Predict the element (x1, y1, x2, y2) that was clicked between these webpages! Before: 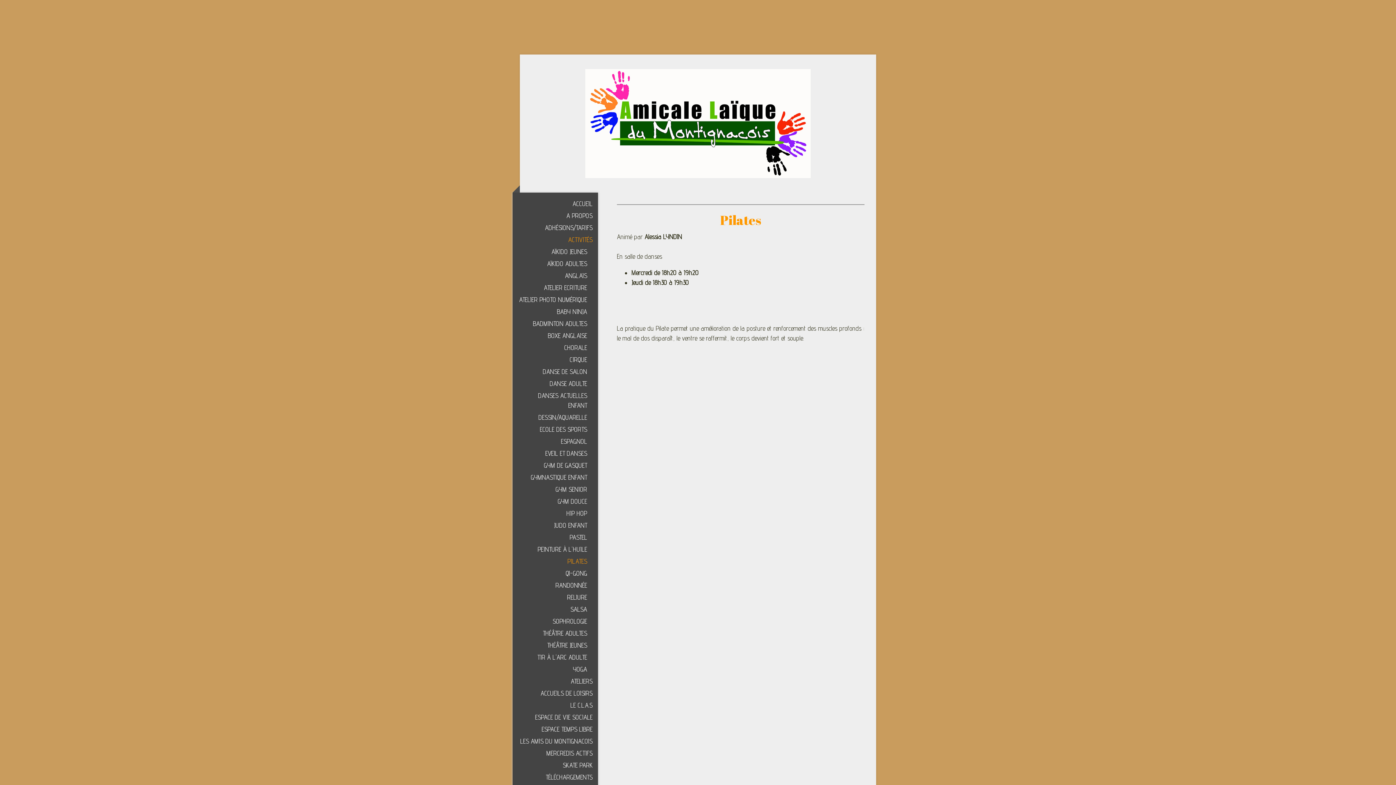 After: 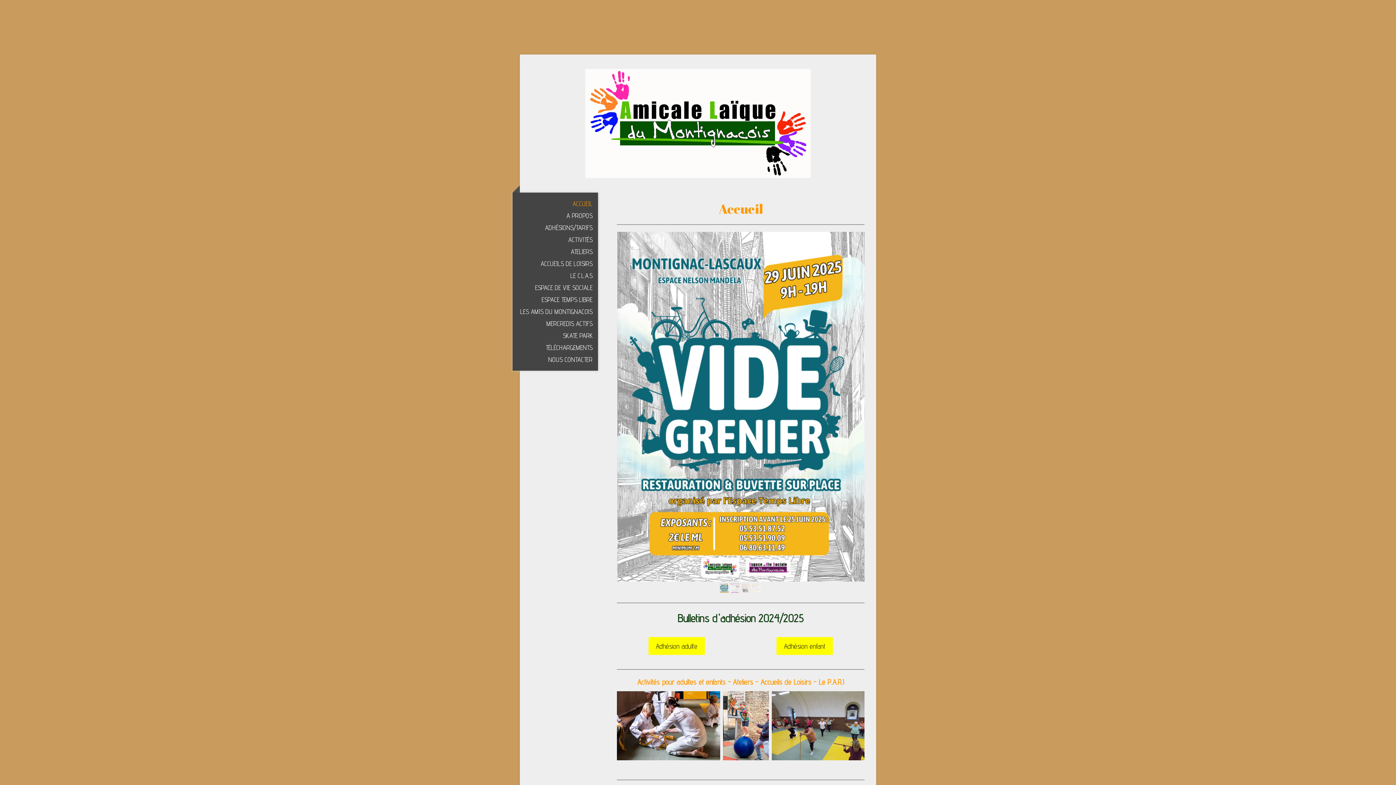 Action: bbox: (585, 69, 810, 78)